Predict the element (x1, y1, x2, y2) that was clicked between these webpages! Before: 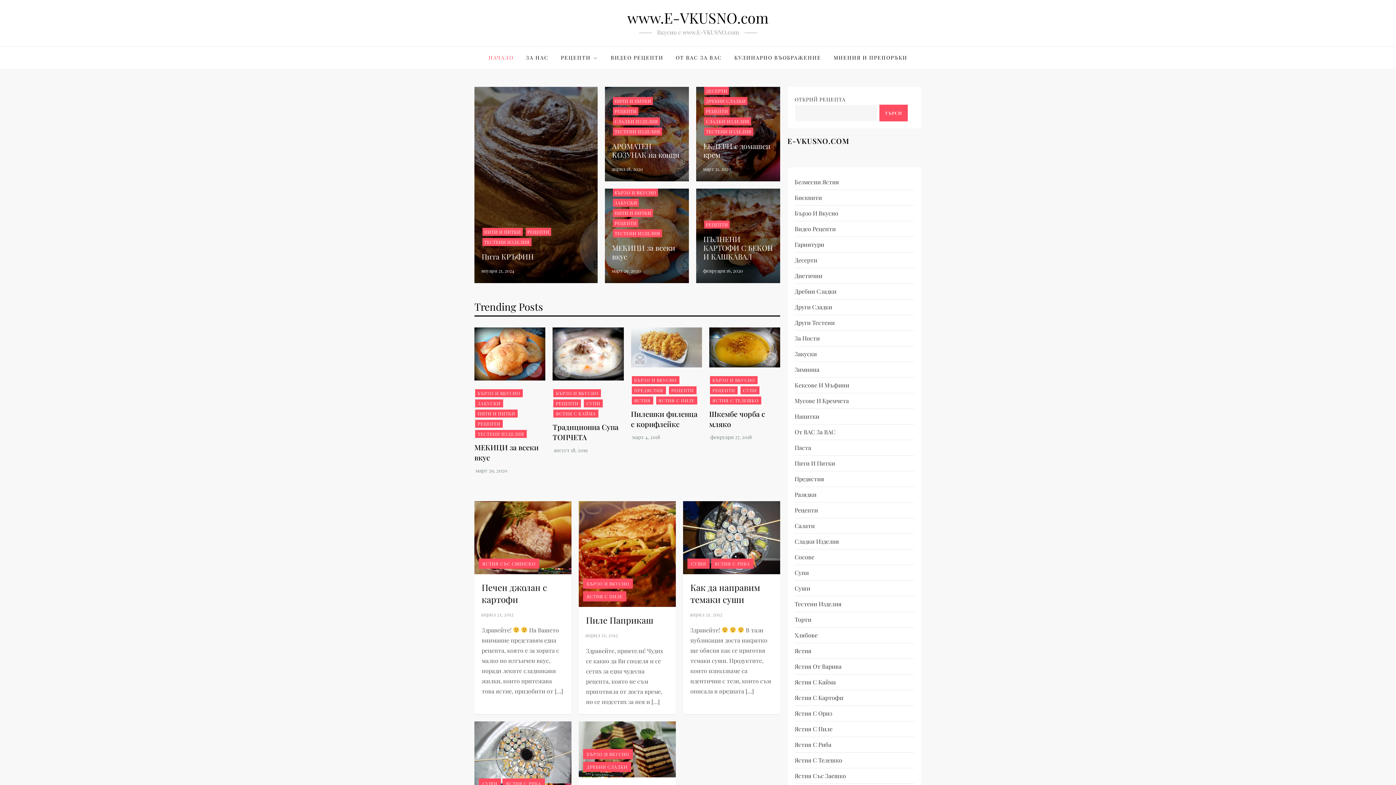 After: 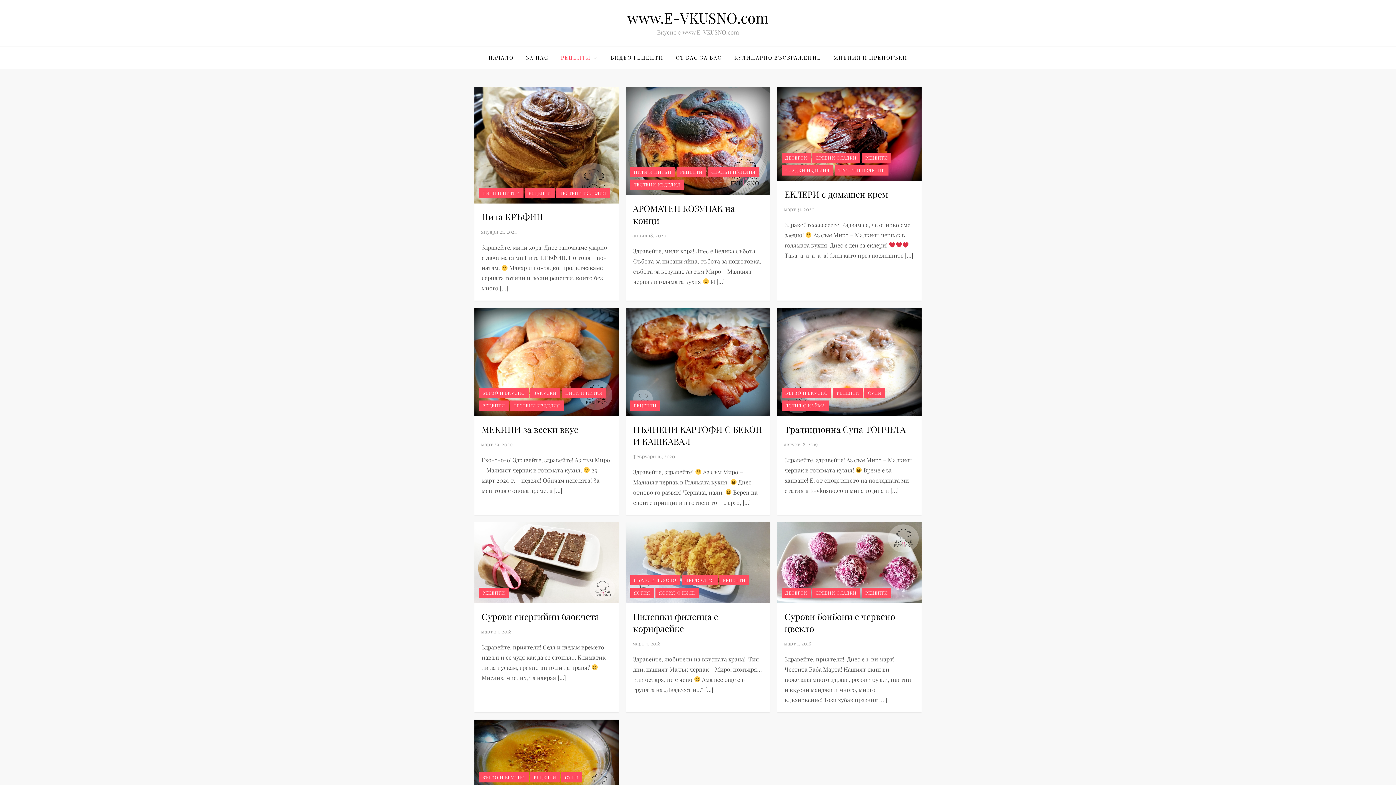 Action: bbox: (704, 107, 729, 115) label: РЕЦЕПТИ